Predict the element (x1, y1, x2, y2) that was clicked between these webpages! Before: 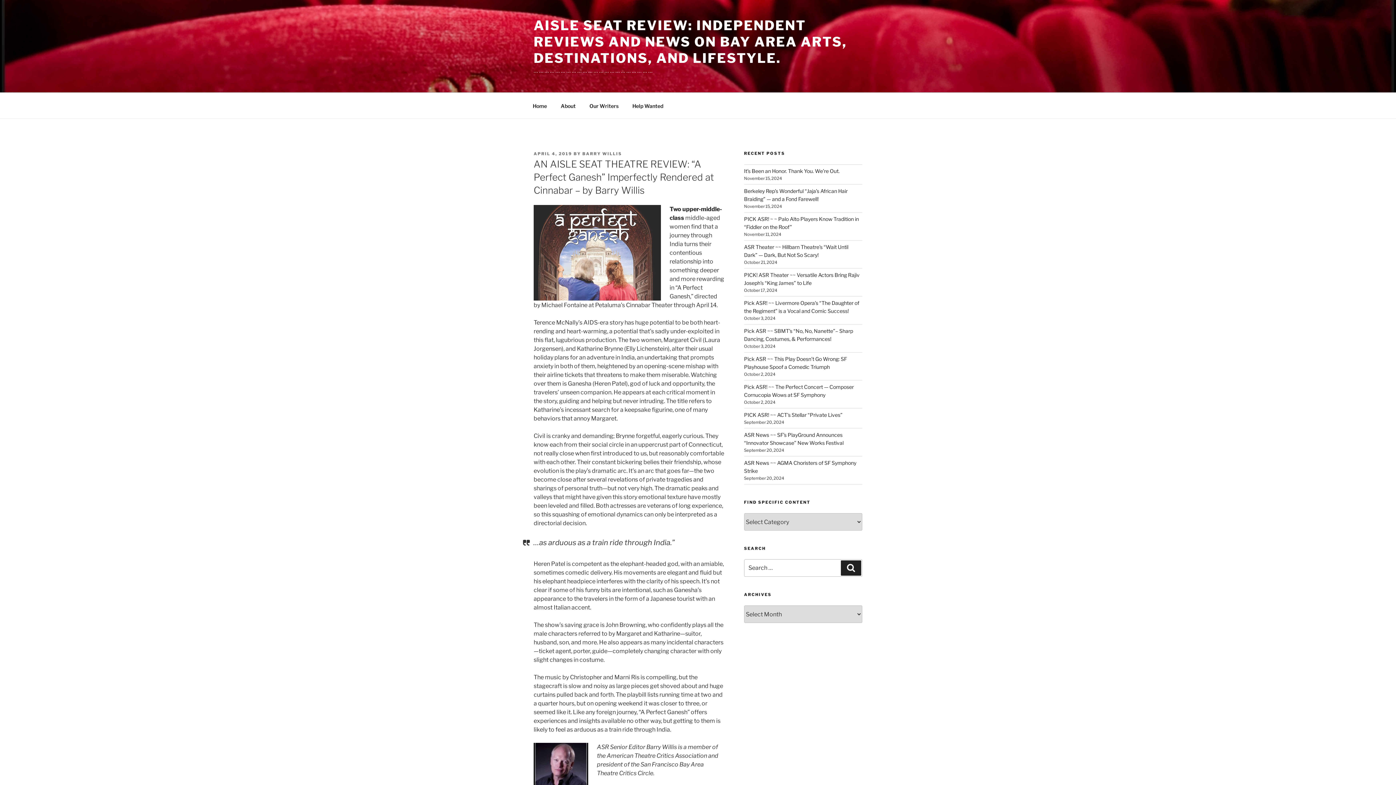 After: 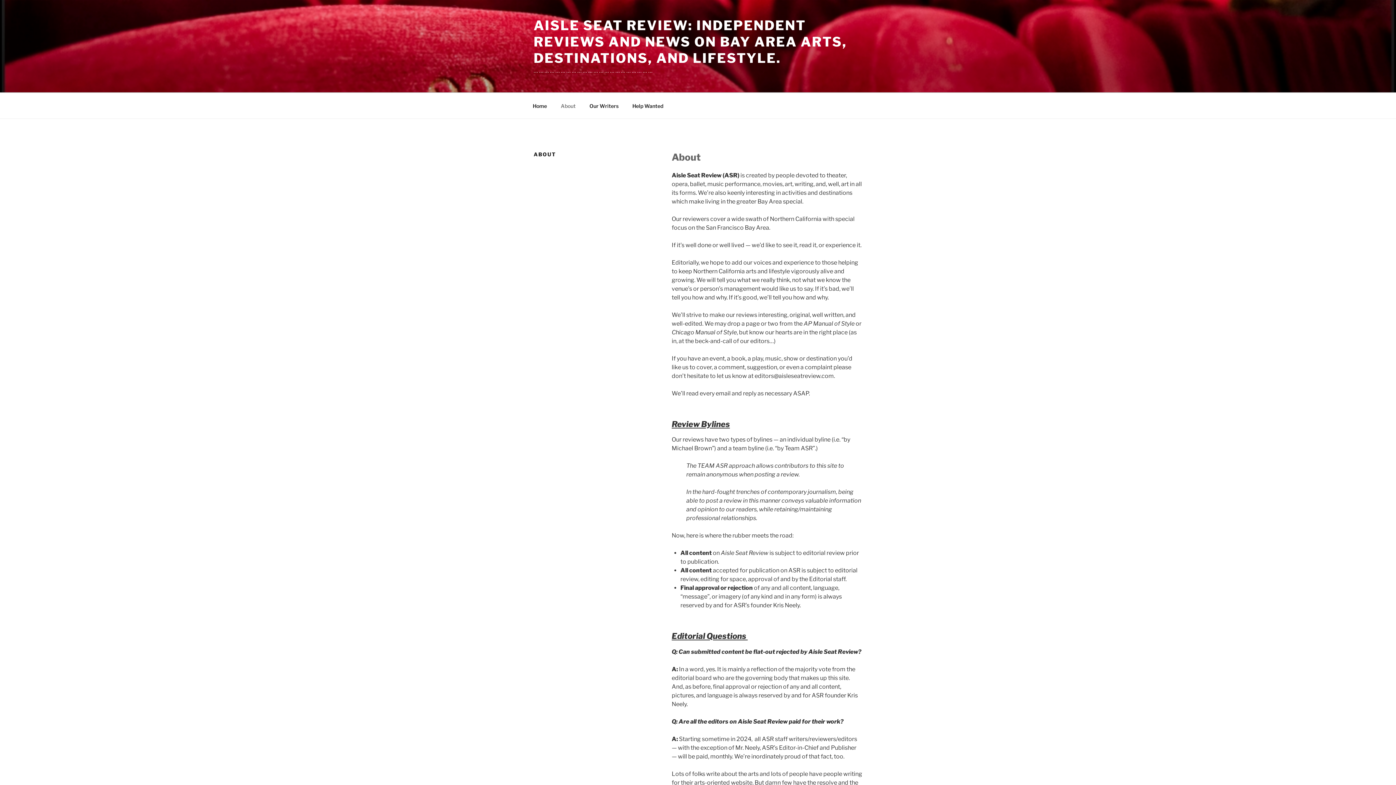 Action: bbox: (554, 96, 582, 114) label: About